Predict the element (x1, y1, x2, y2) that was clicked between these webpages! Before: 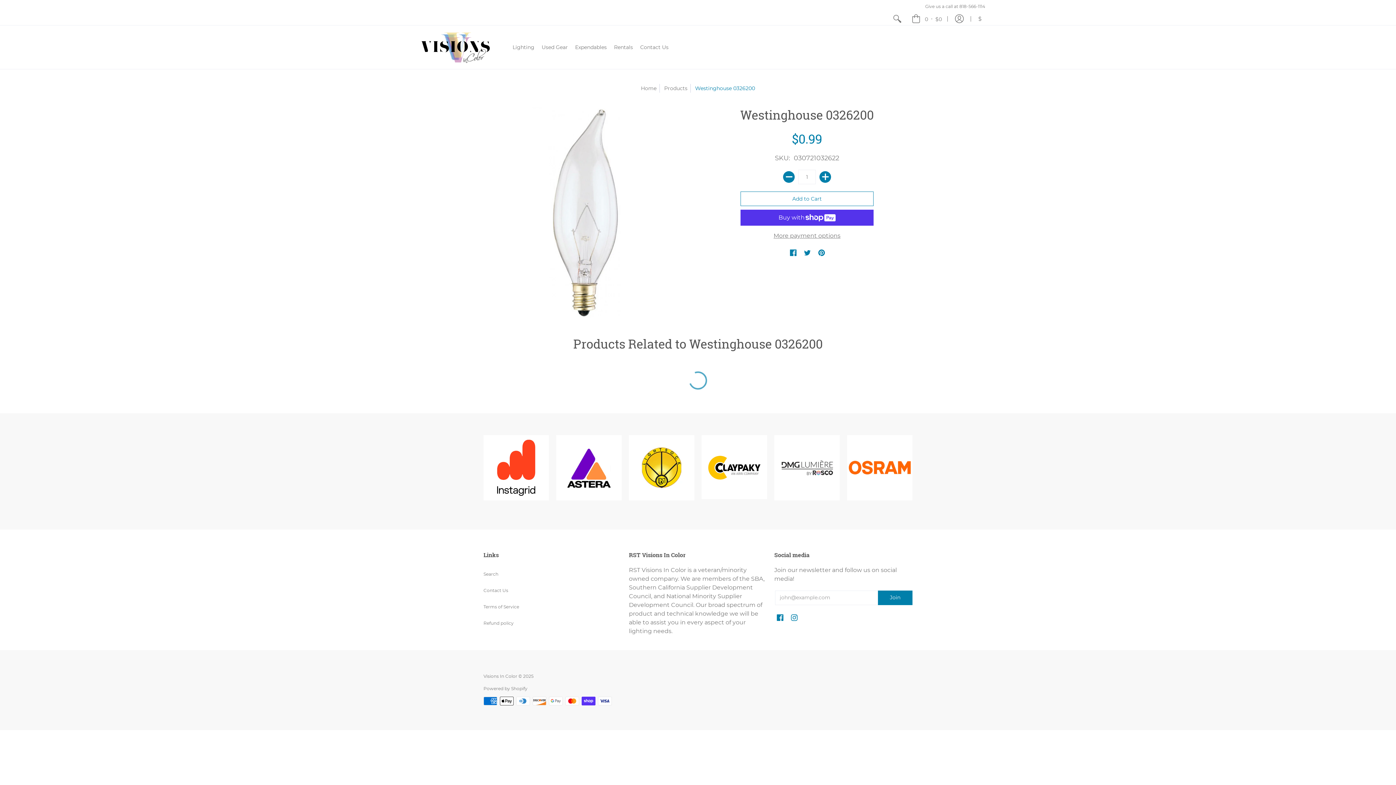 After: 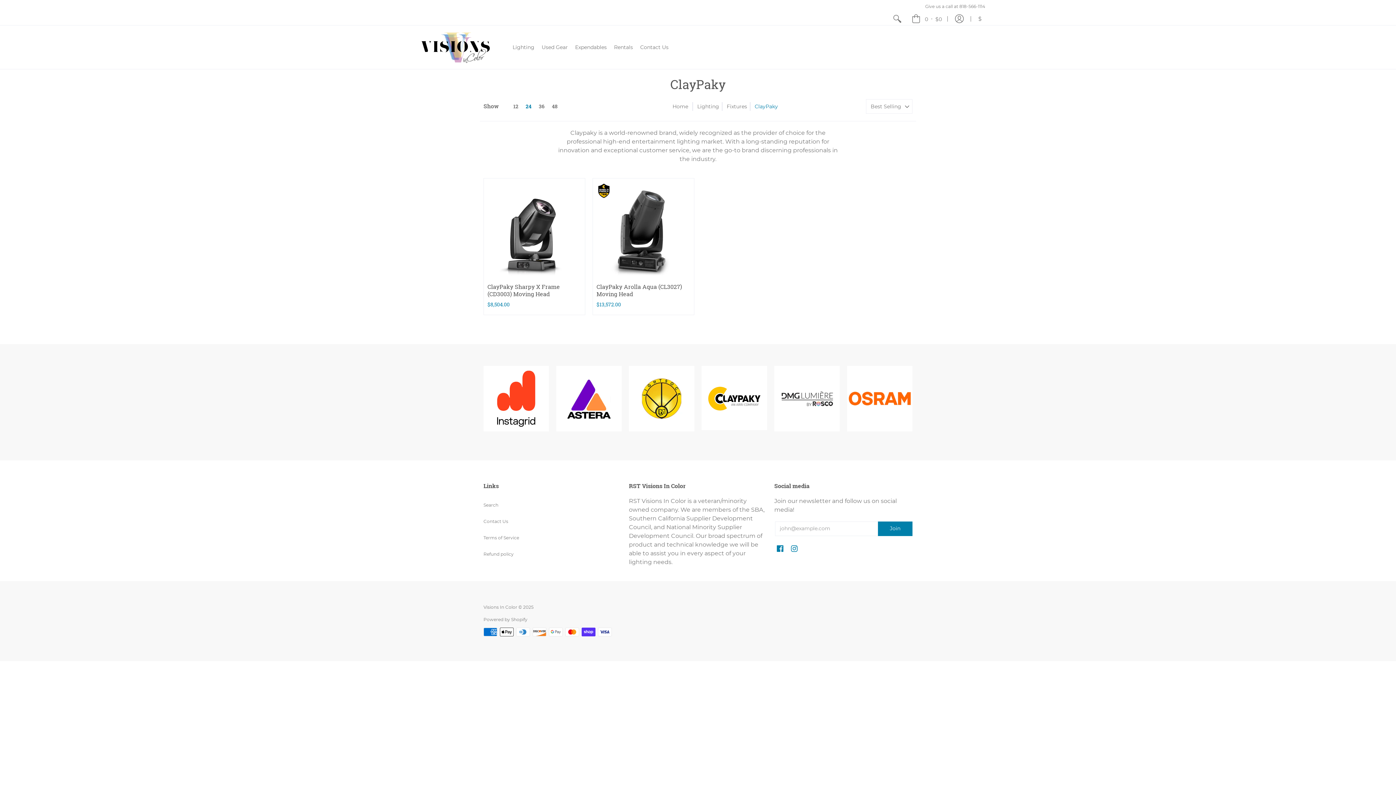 Action: bbox: (701, 435, 767, 500)